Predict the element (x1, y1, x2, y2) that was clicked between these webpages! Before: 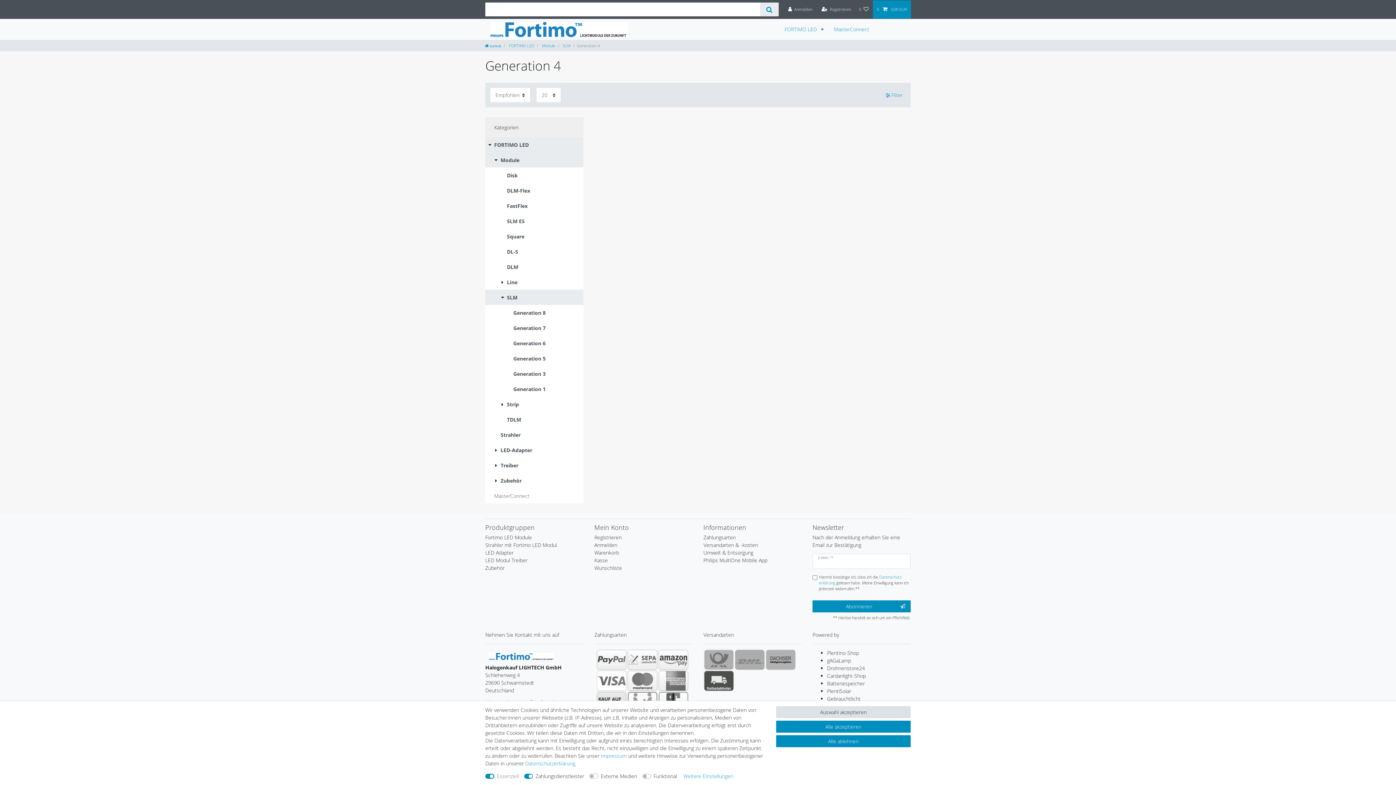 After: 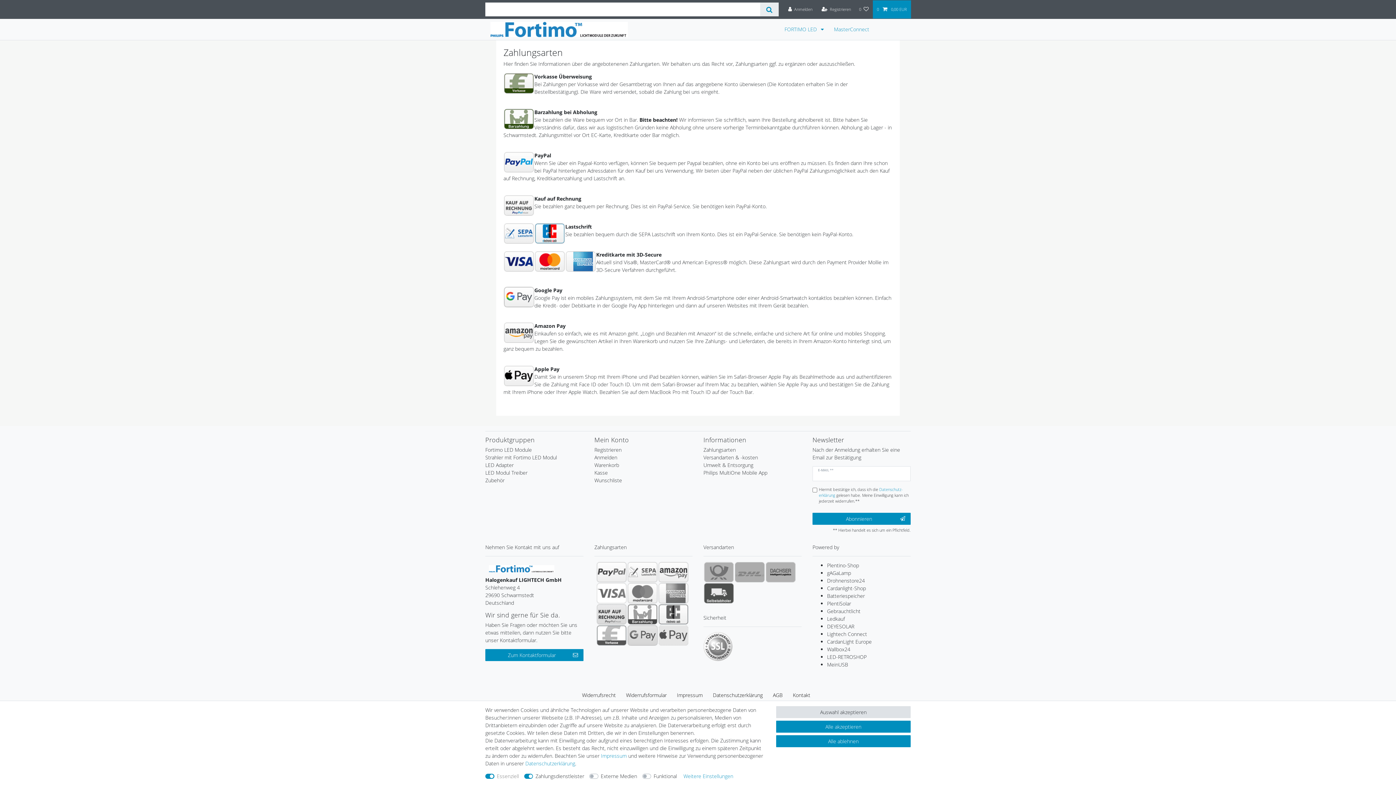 Action: bbox: (658, 670, 689, 691)